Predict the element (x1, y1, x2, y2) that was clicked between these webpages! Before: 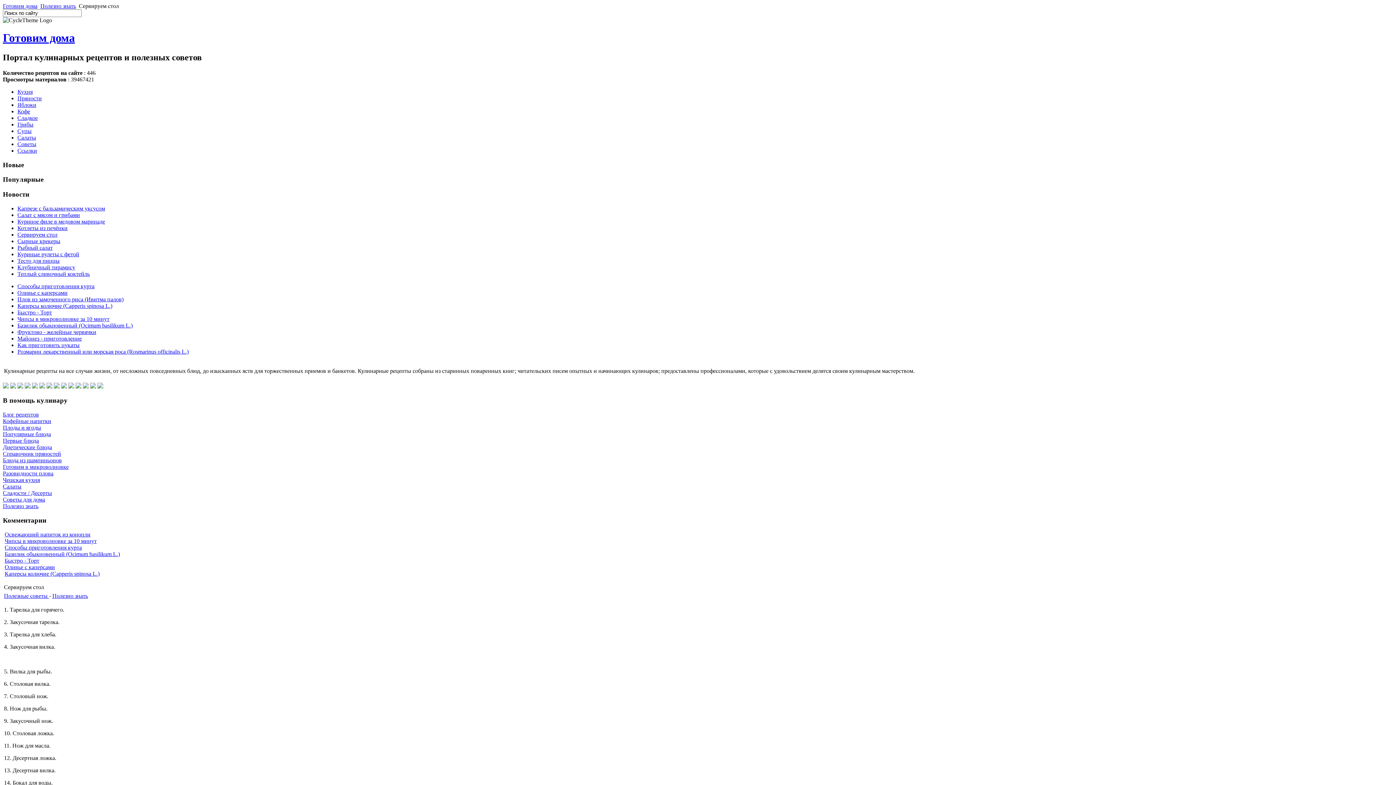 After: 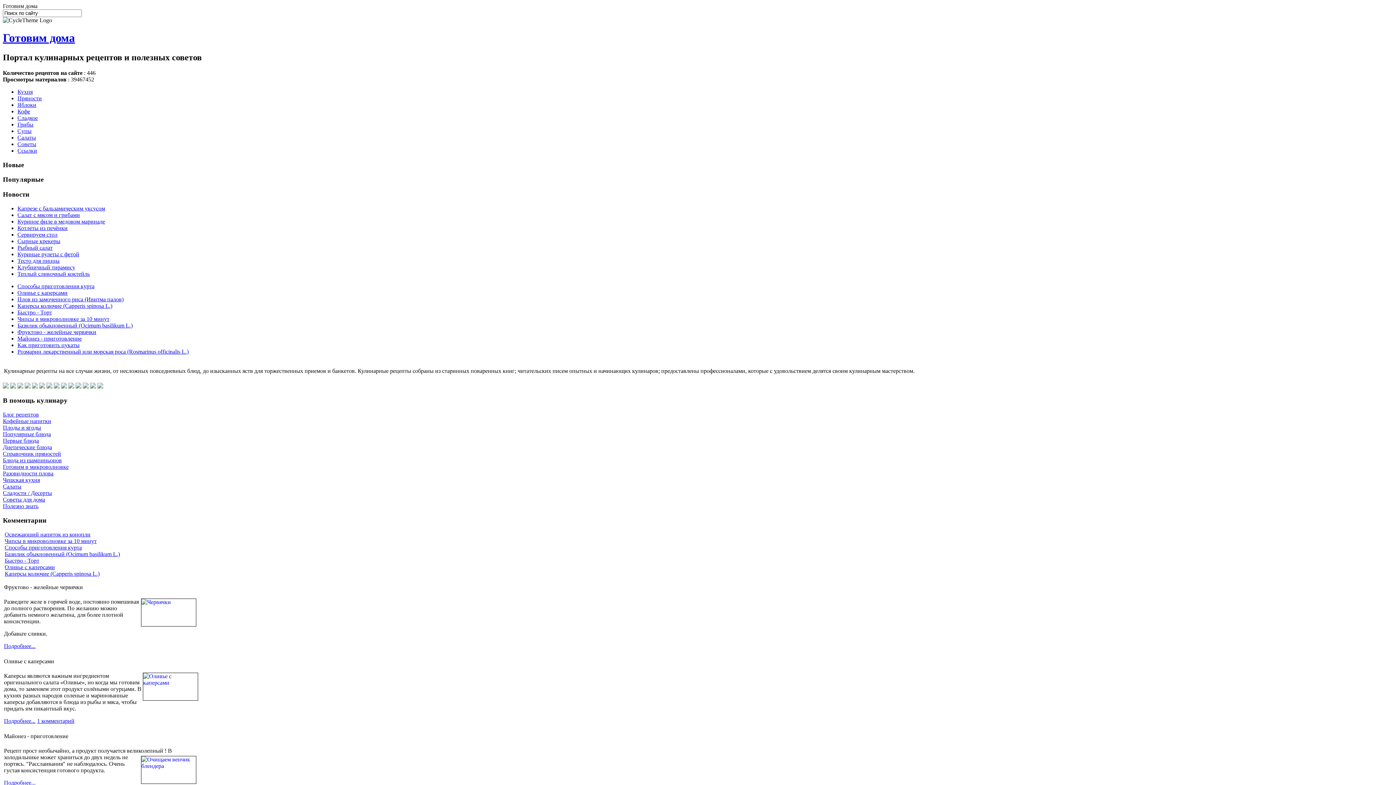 Action: label: Готовим дома bbox: (2, 31, 74, 44)